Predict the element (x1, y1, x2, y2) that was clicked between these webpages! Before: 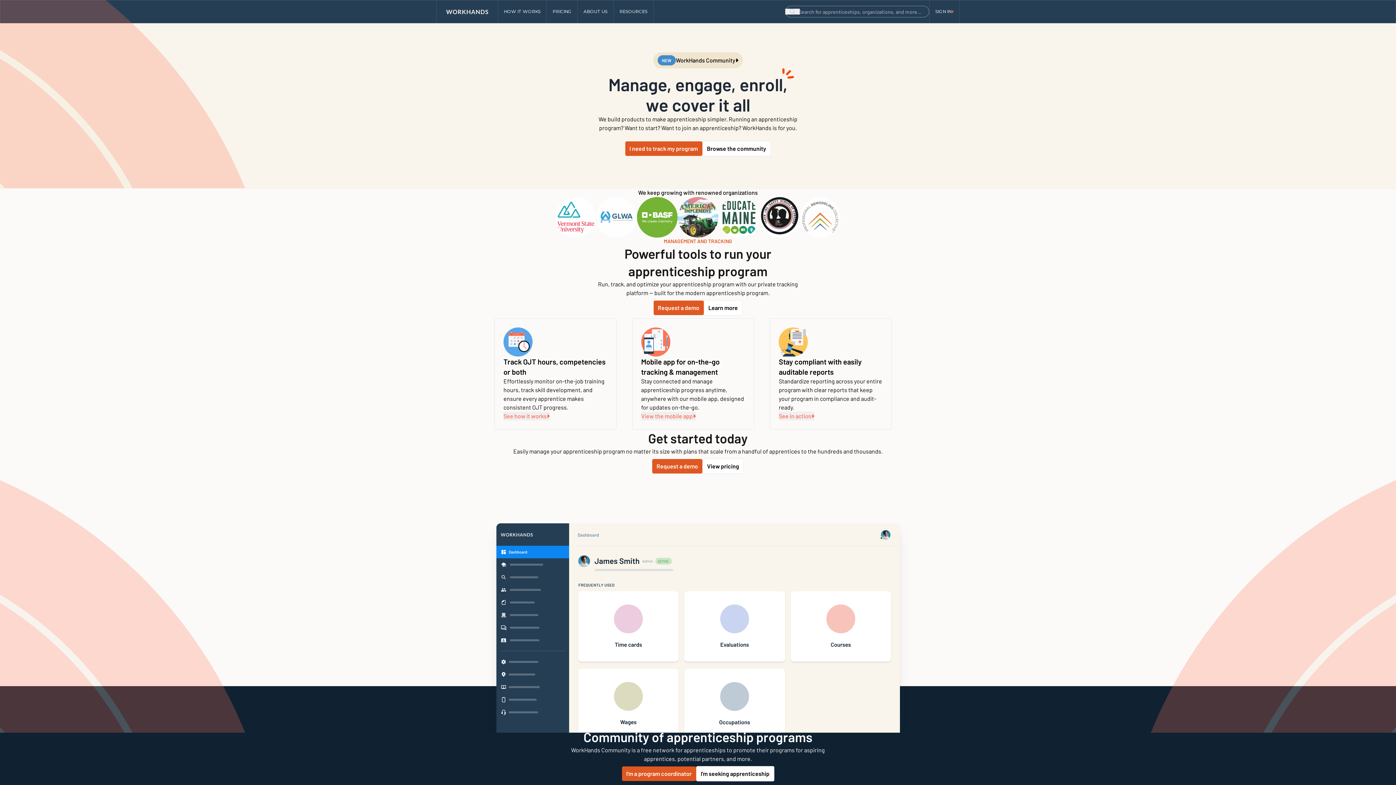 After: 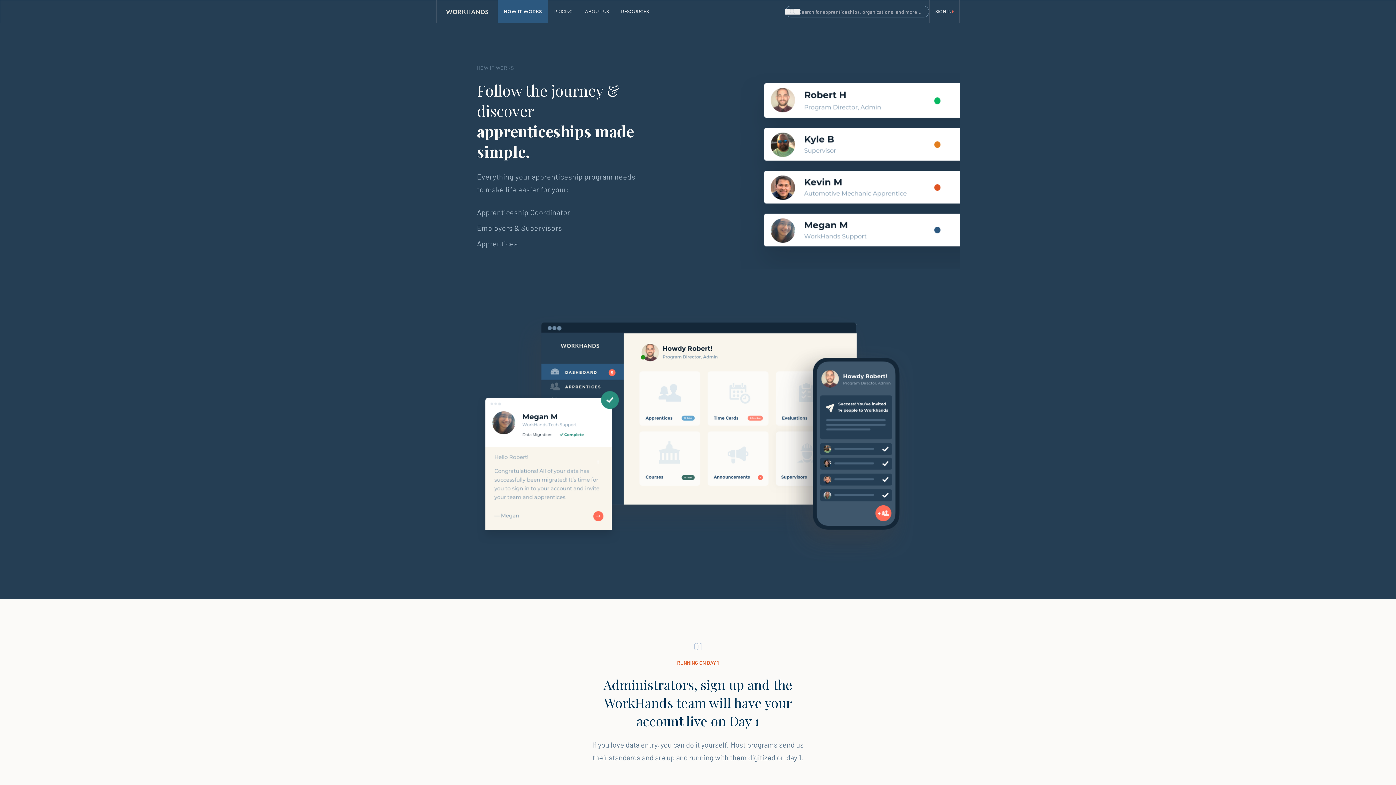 Action: label: HOW IT WORKS bbox: (497, 0, 546, 23)